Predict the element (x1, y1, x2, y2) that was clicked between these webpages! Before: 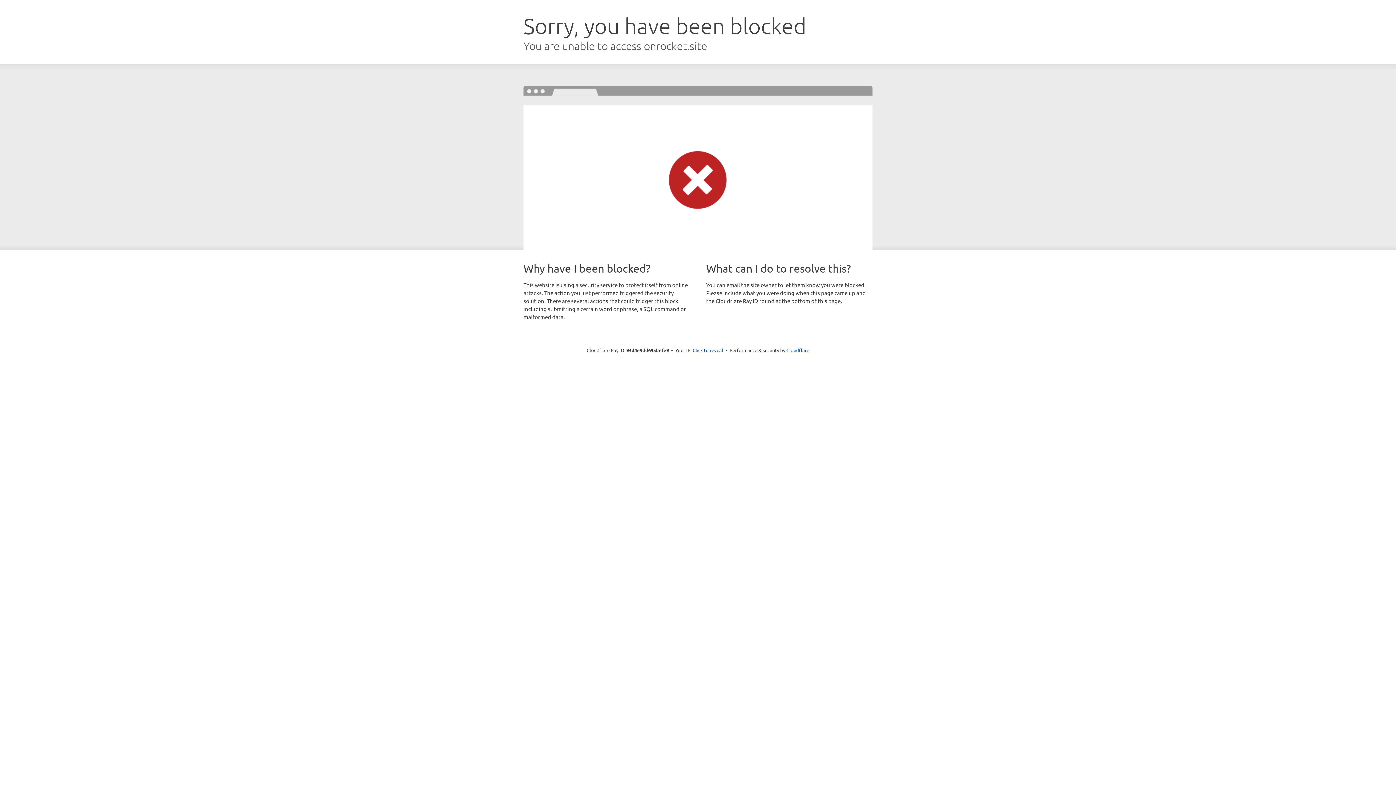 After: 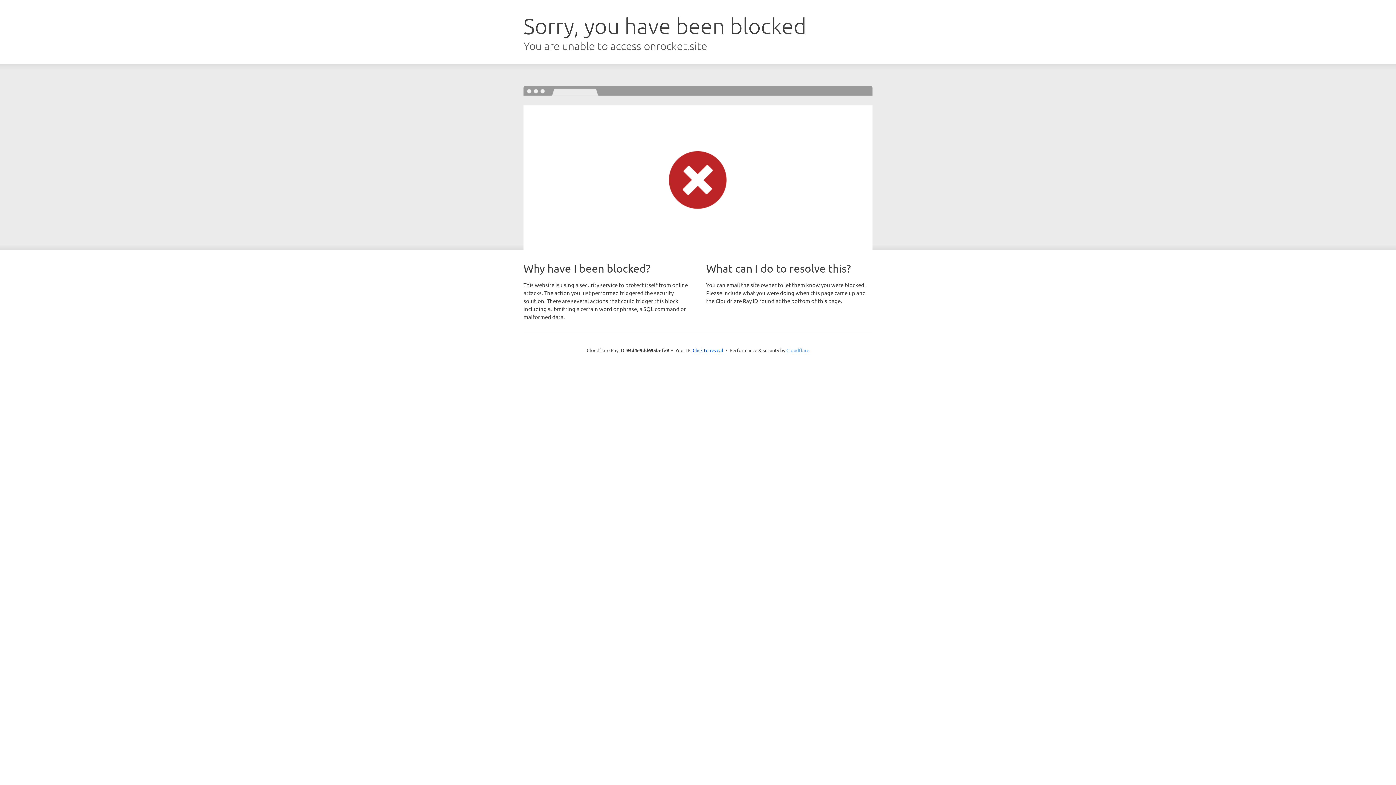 Action: bbox: (786, 347, 809, 353) label: Cloudflare